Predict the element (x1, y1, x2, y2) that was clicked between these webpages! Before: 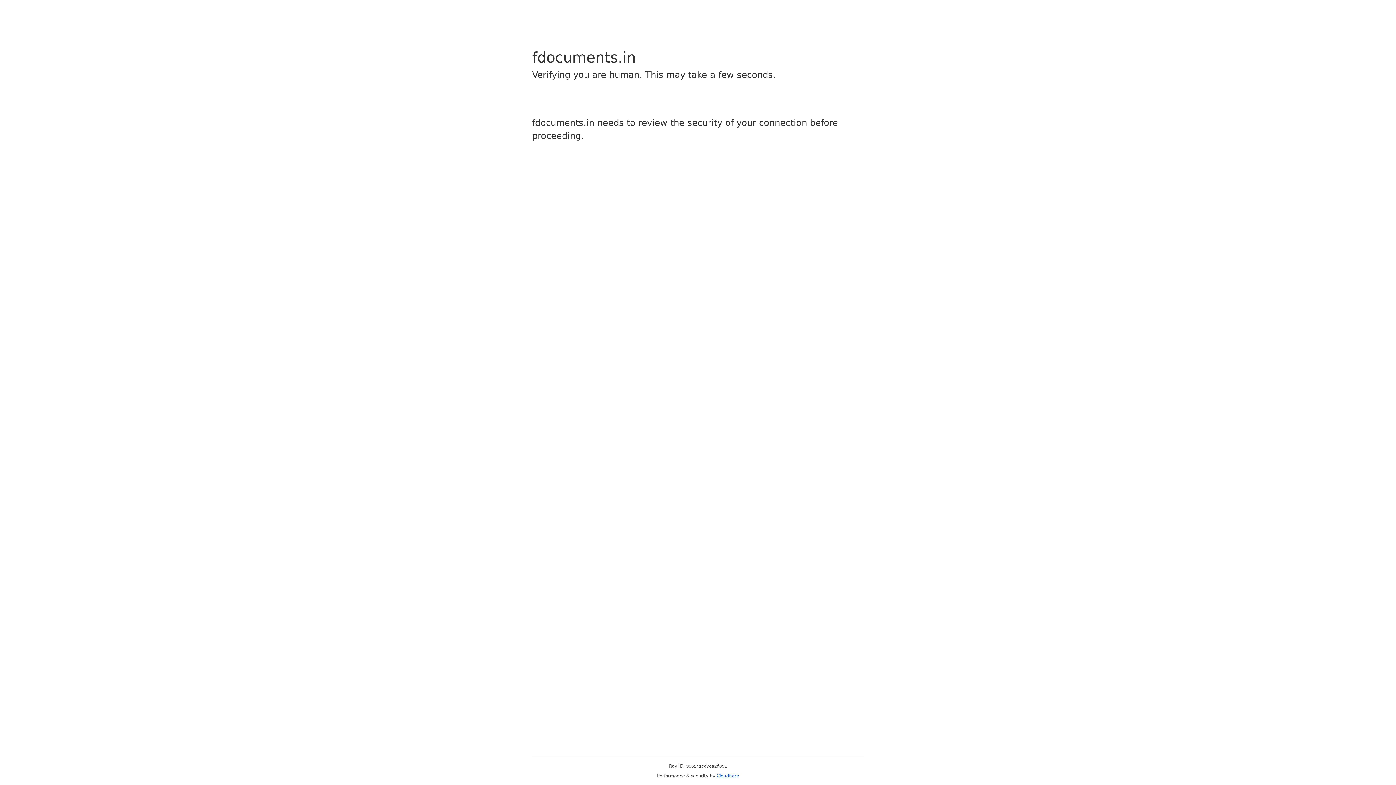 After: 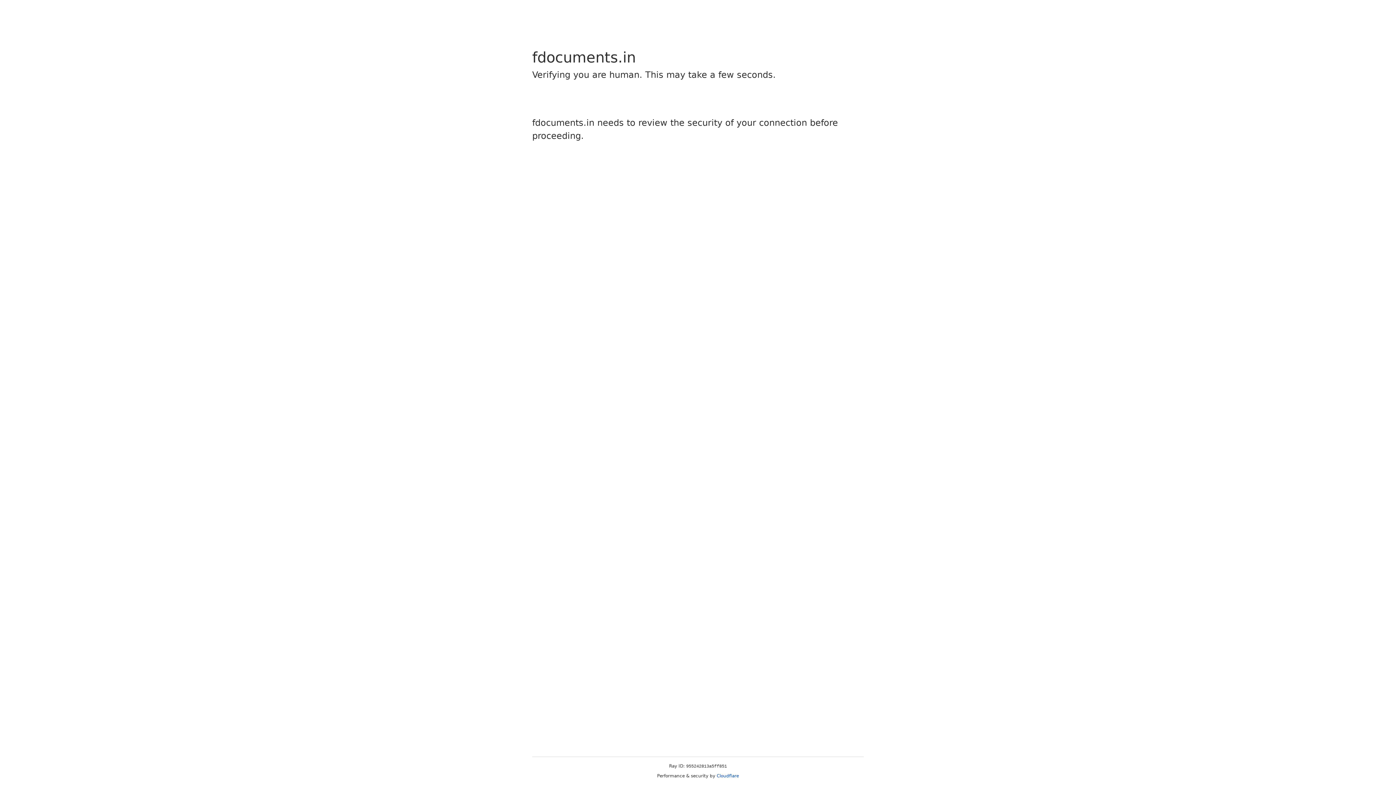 Action: label: Cloudflare bbox: (716, 773, 739, 778)